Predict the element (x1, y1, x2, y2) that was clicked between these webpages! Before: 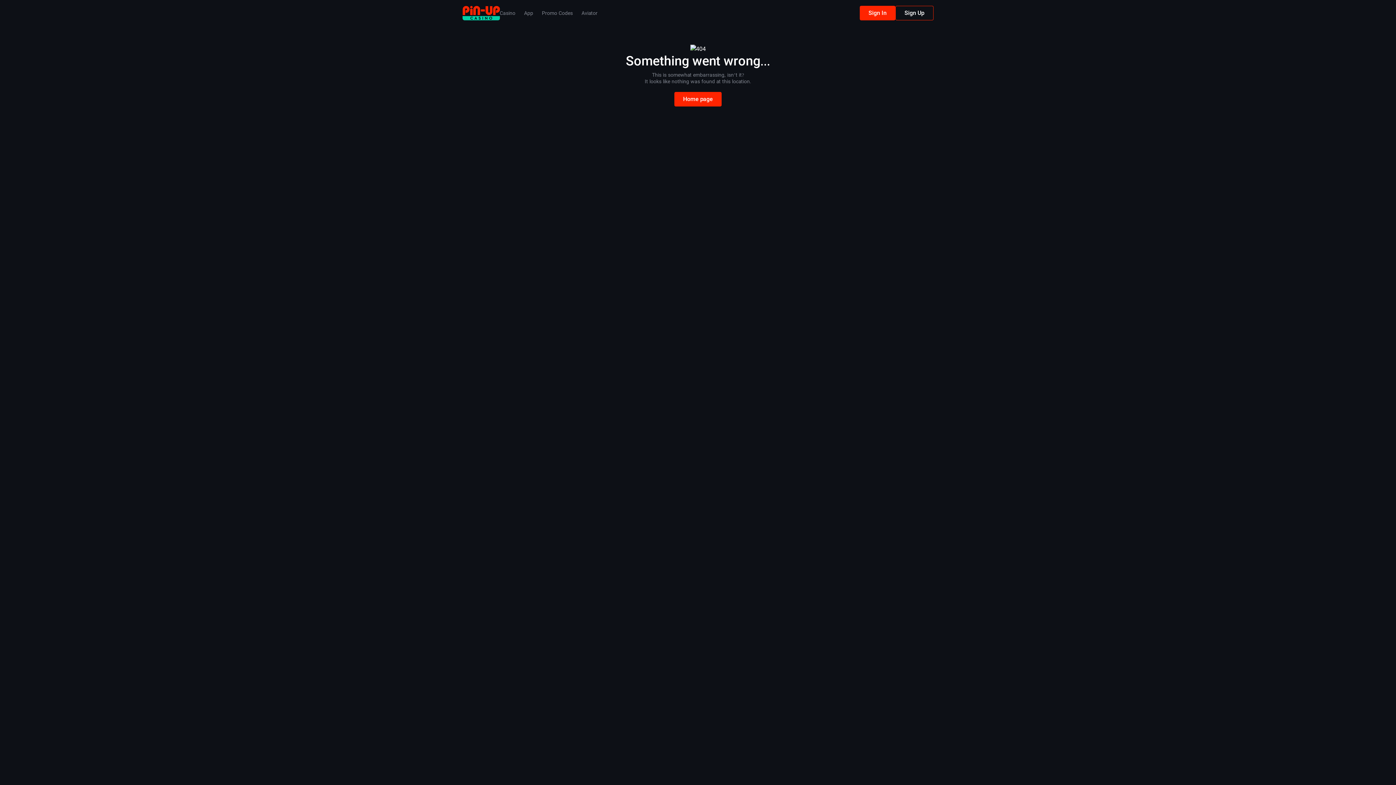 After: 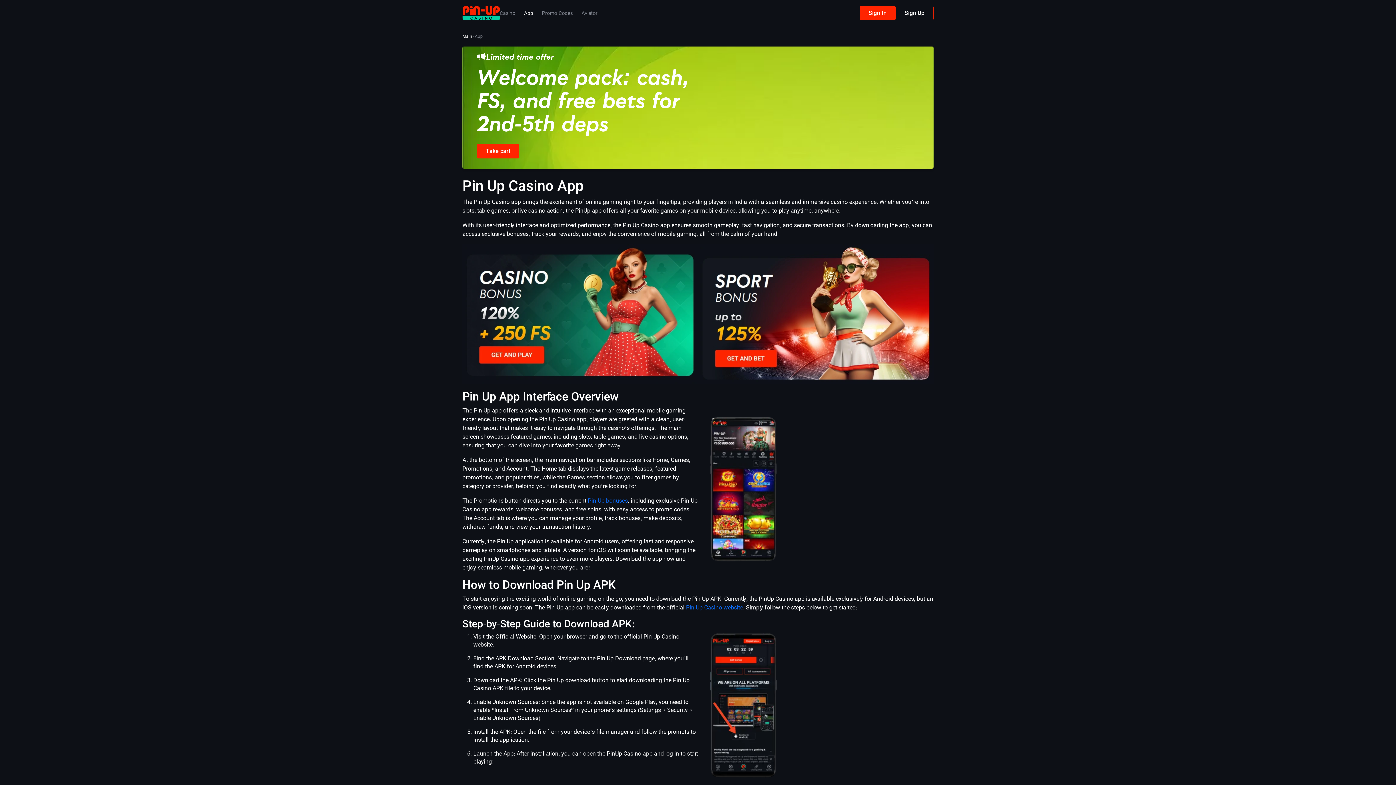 Action: label: App bbox: (524, 9, 533, 16)